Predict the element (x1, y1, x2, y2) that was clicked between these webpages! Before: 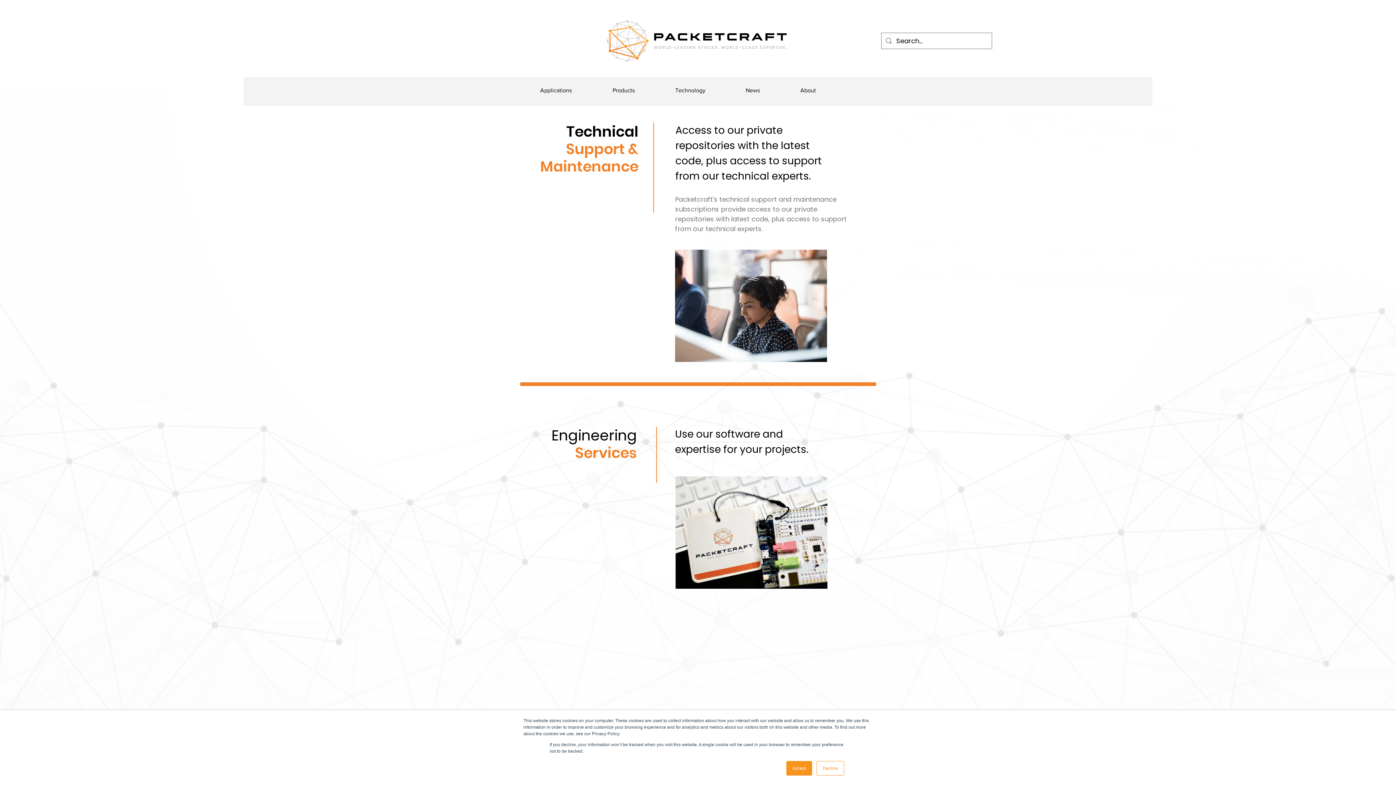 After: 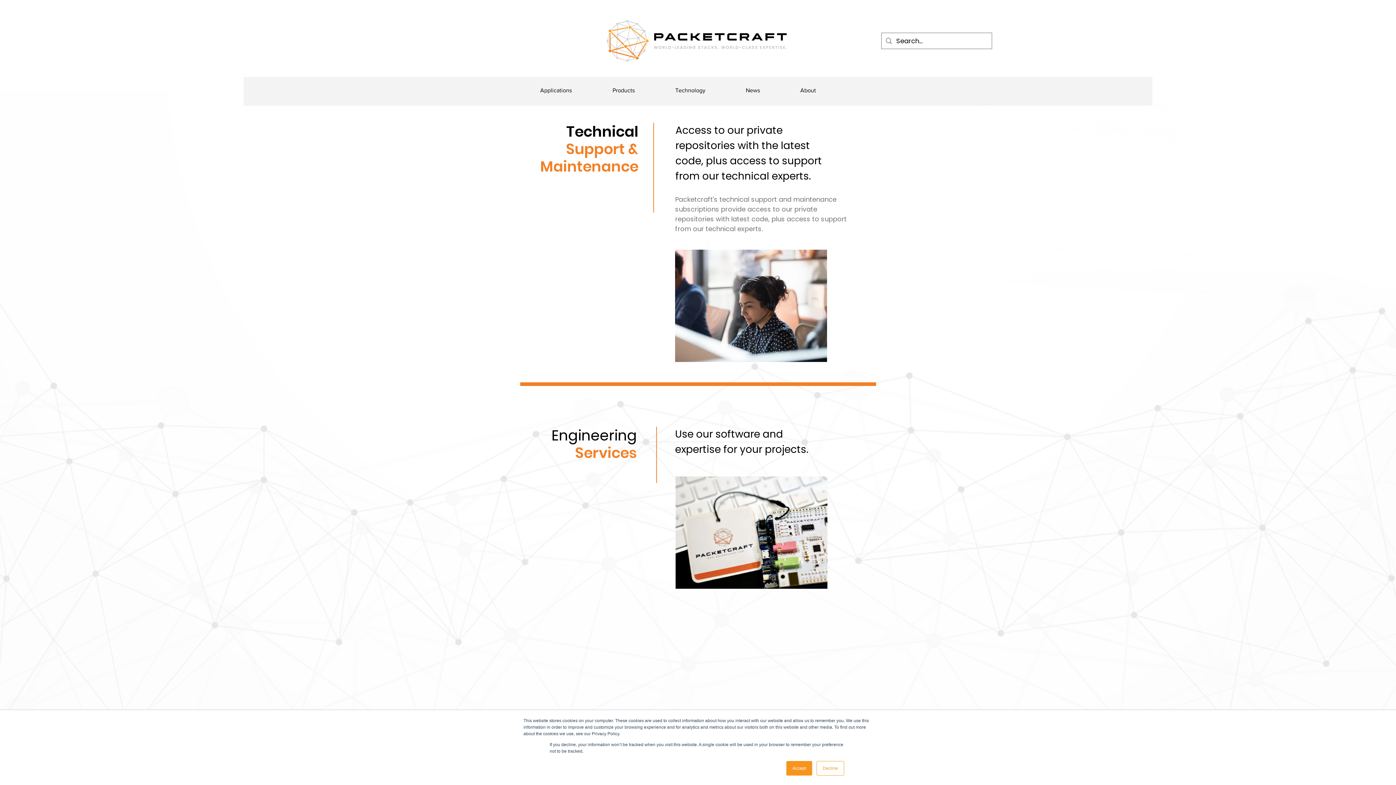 Action: label: Technology bbox: (655, 80, 725, 100)